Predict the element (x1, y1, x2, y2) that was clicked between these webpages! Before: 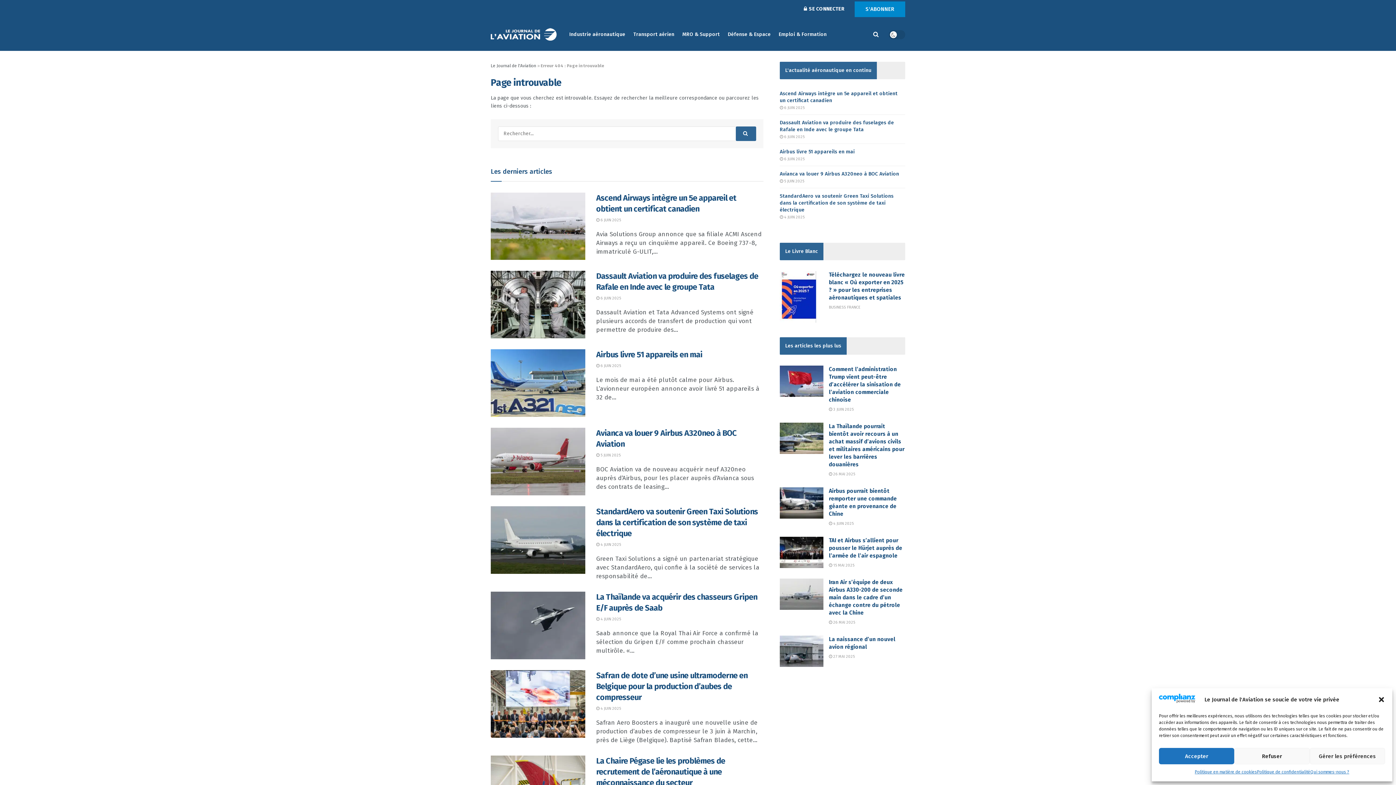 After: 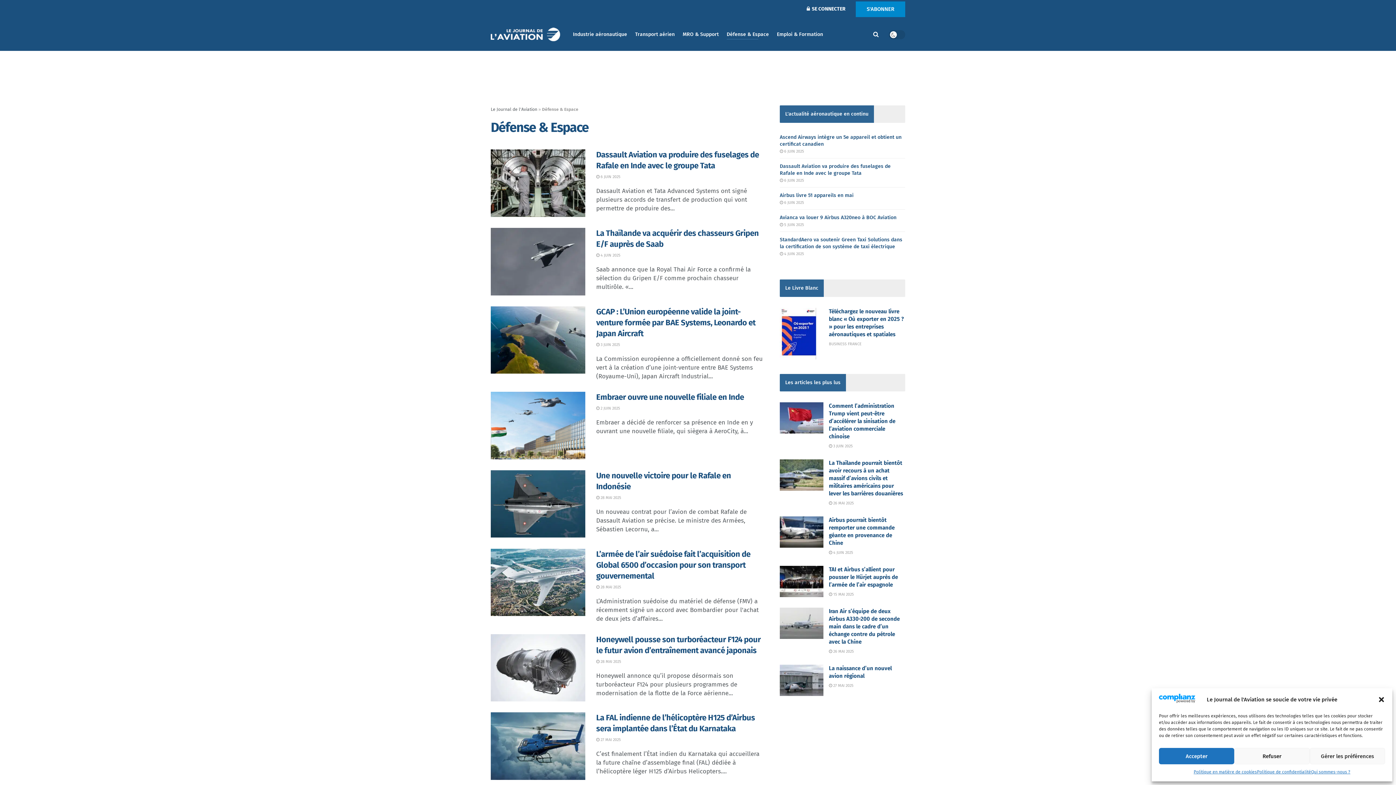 Action: bbox: (728, 29, 770, 39) label: Défense & Espace